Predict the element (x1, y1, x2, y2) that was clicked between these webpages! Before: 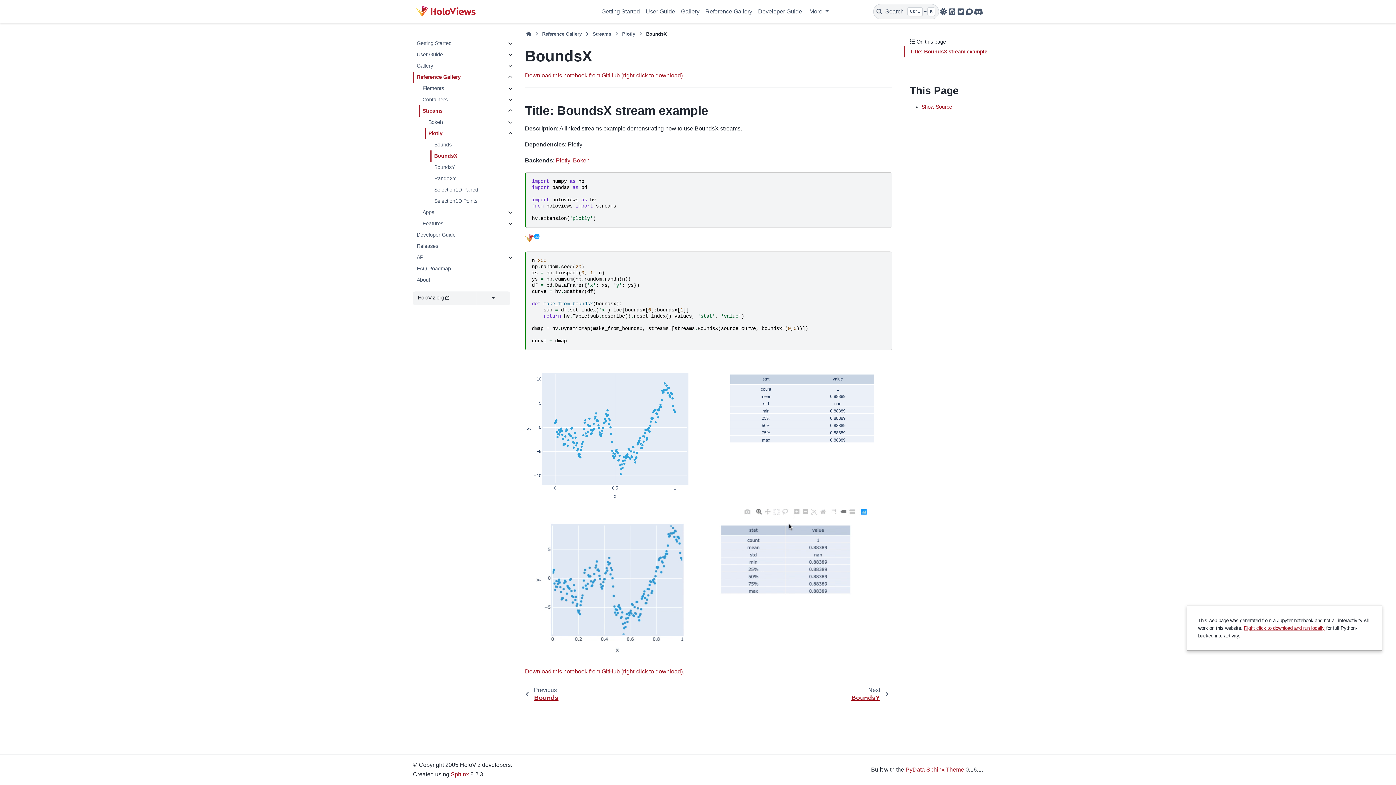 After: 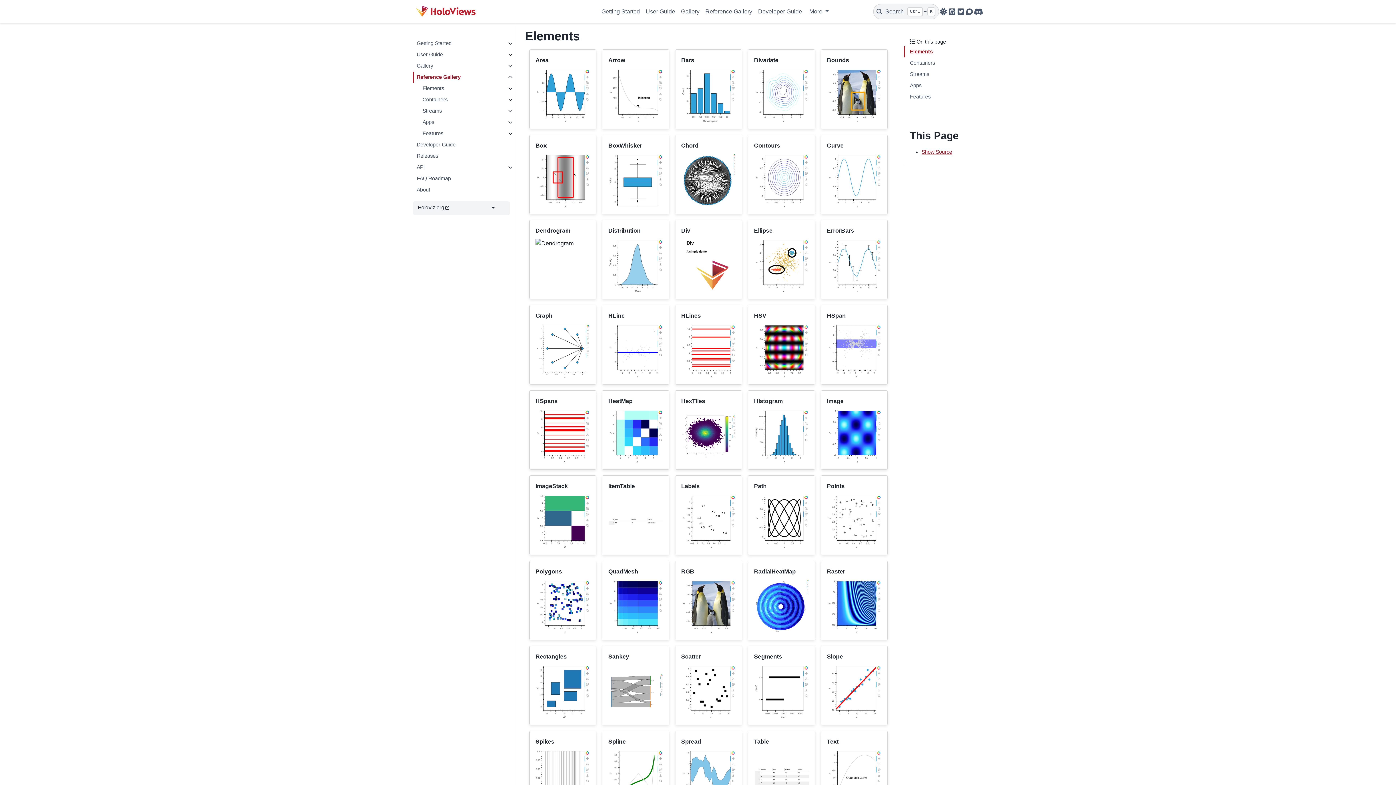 Action: bbox: (418, 82, 504, 94) label: Elements